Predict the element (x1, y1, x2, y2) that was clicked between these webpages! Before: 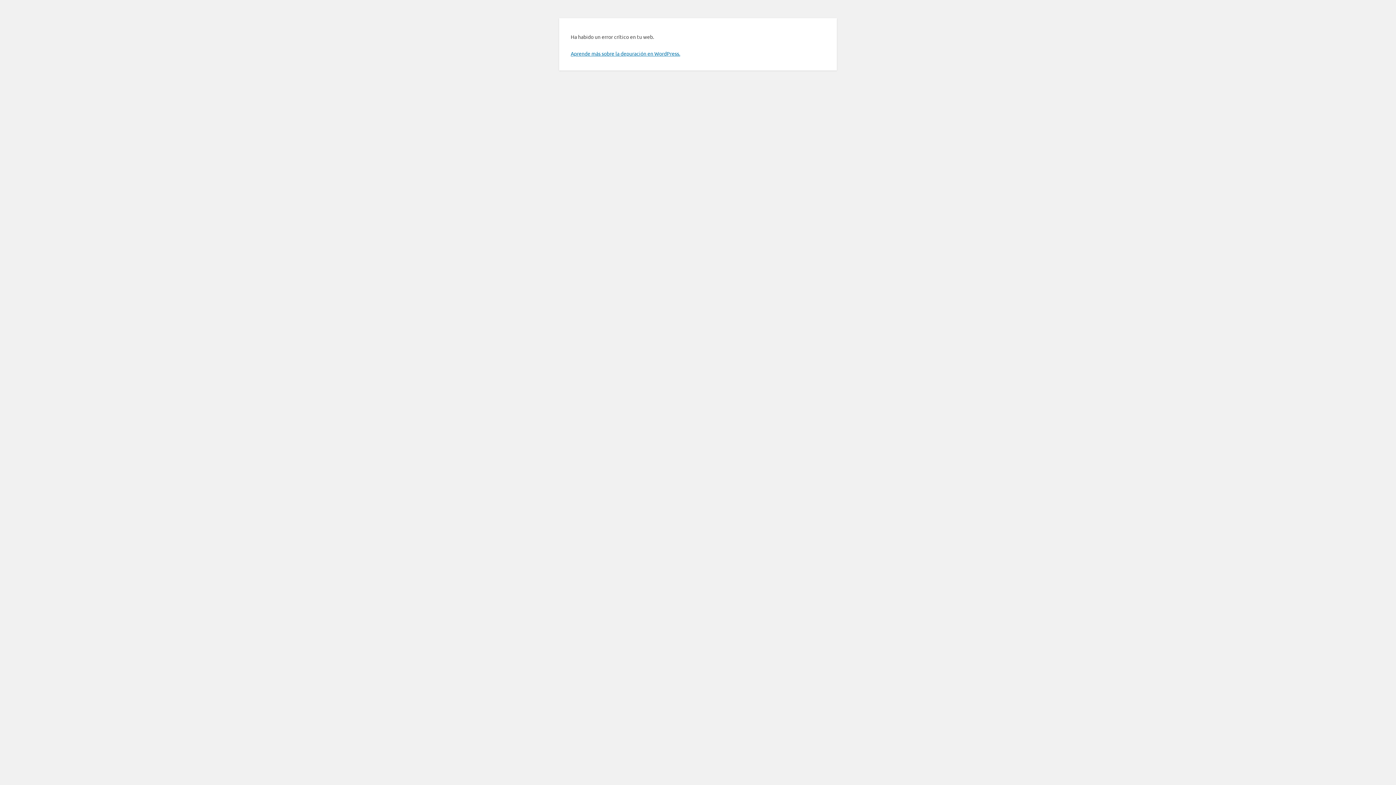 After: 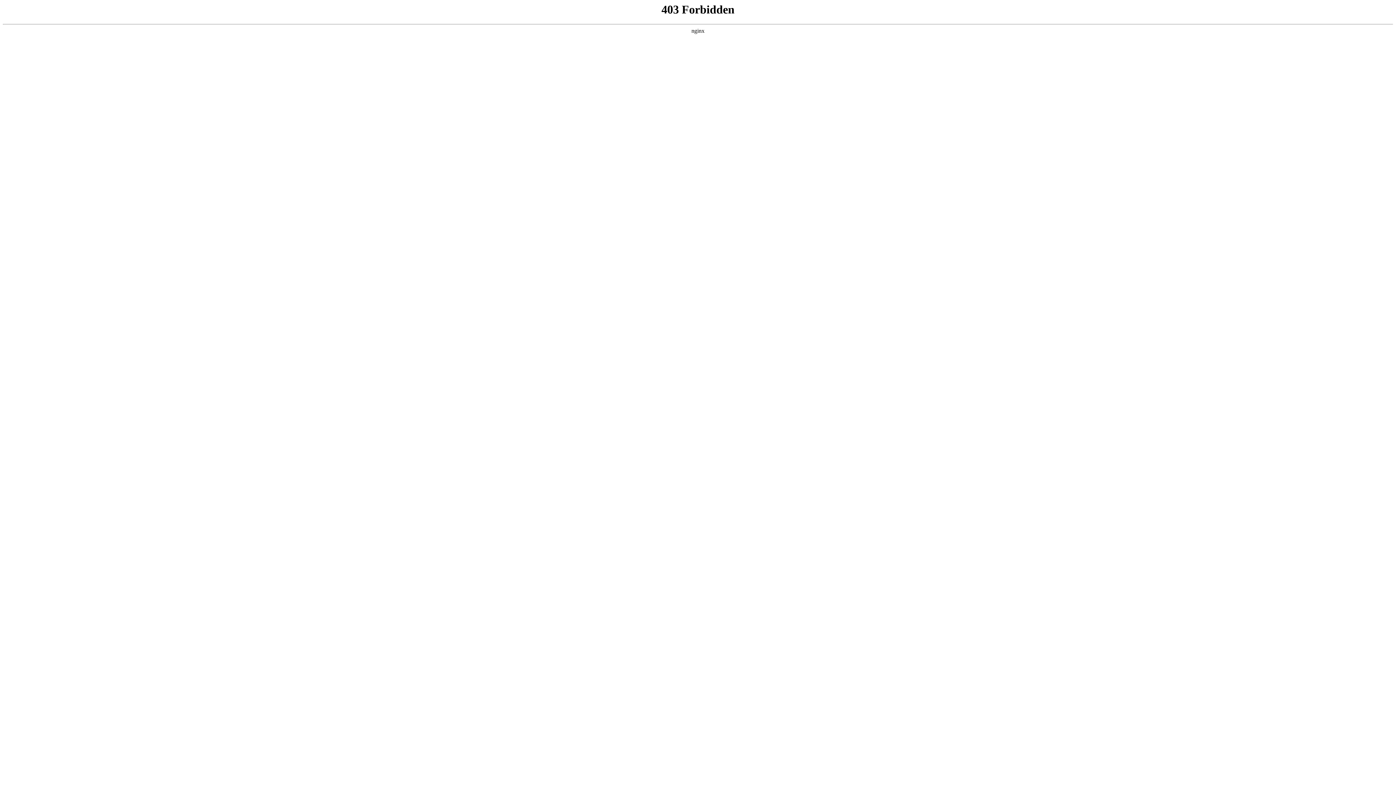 Action: label: Aprende más sobre la depuración en WordPress. bbox: (570, 50, 680, 56)